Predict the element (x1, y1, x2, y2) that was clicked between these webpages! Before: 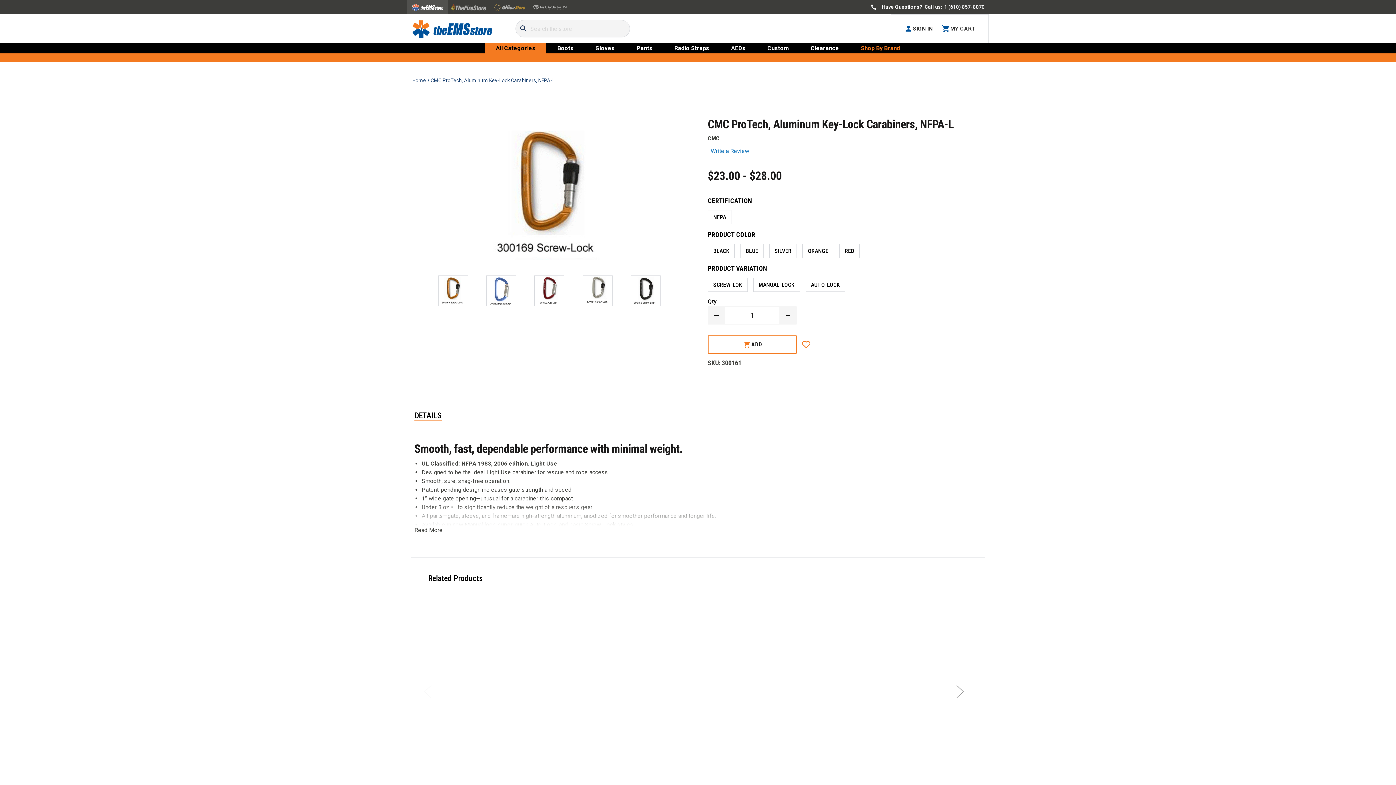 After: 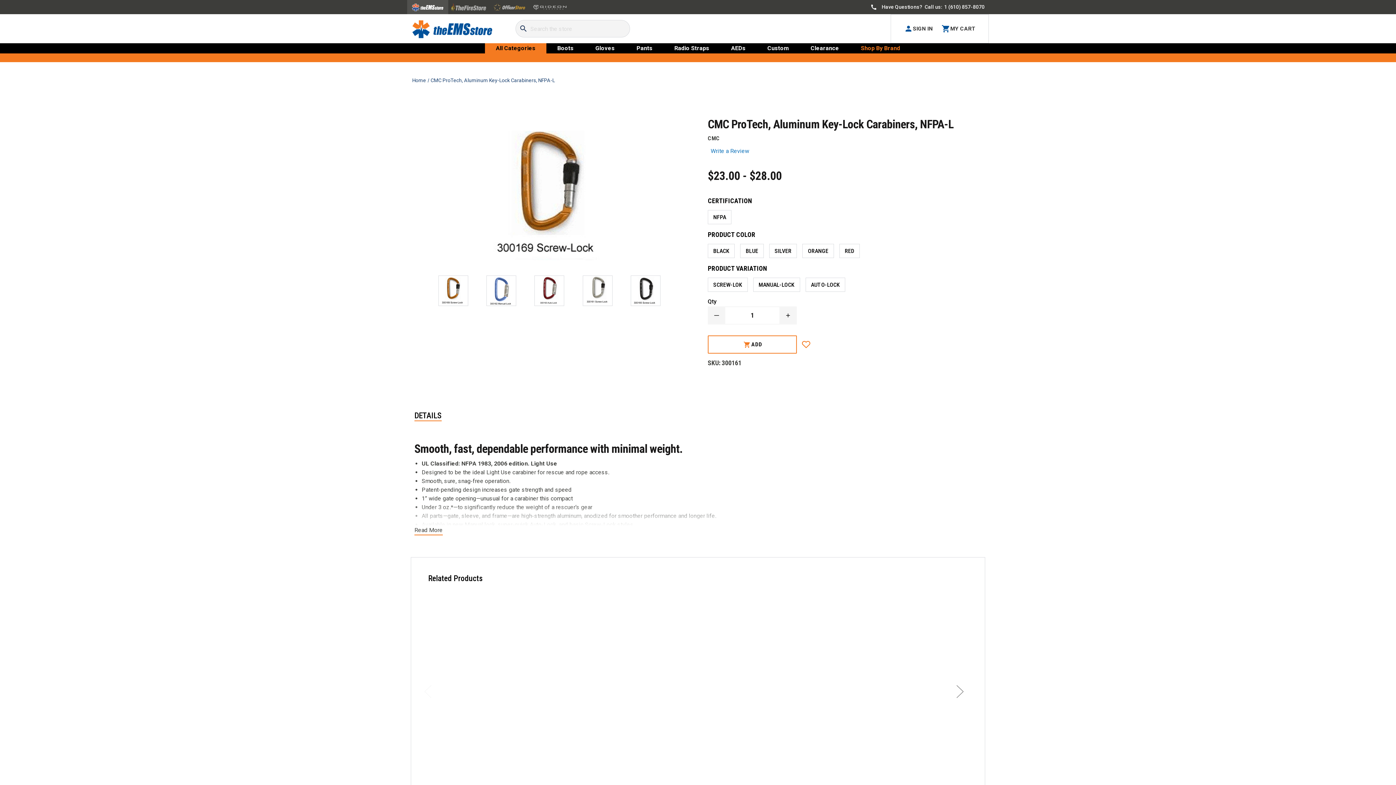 Action: label: DECREASE QUANTITY OF CMC PROTECH, ALUMINUM KEY-LOCK CARABINERS, NFPA-L bbox: (708, 205, 725, 223)